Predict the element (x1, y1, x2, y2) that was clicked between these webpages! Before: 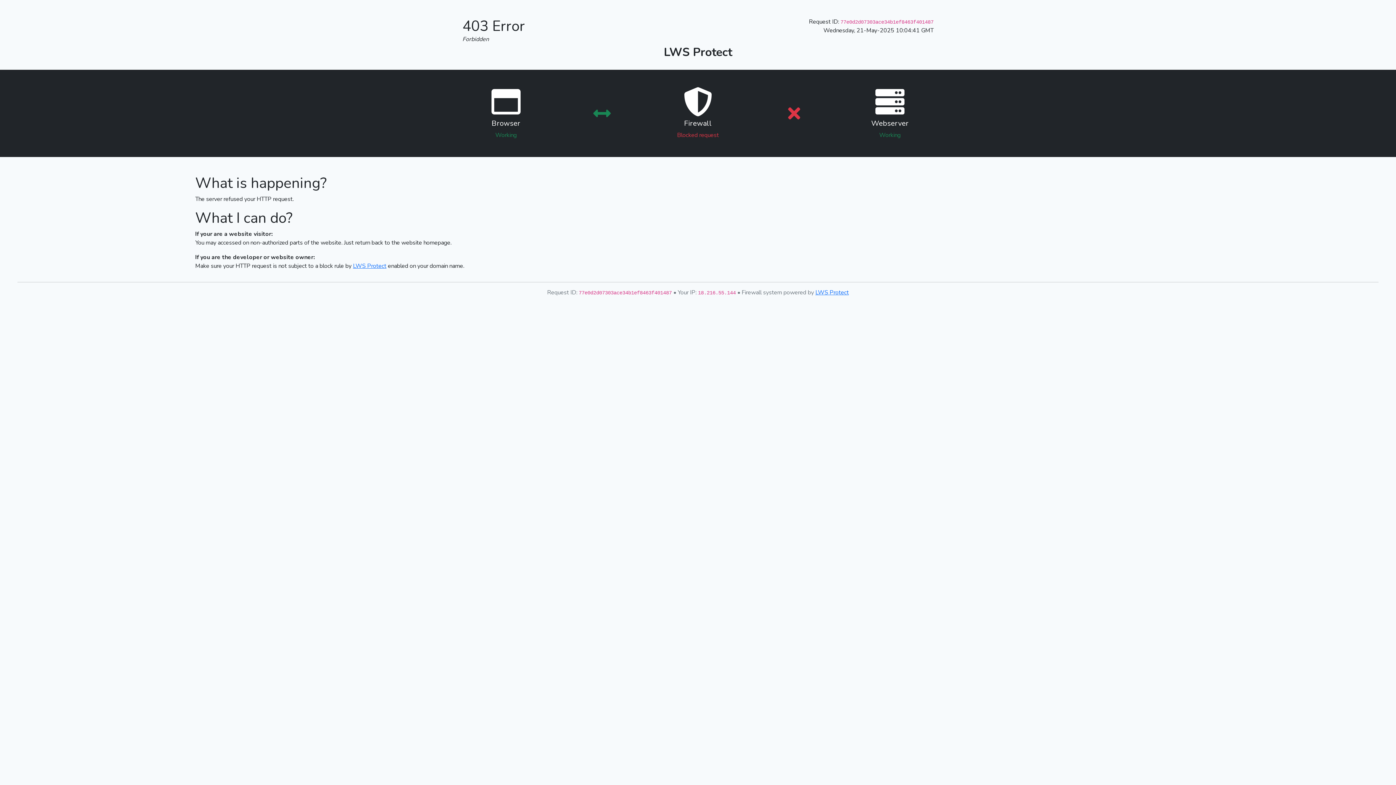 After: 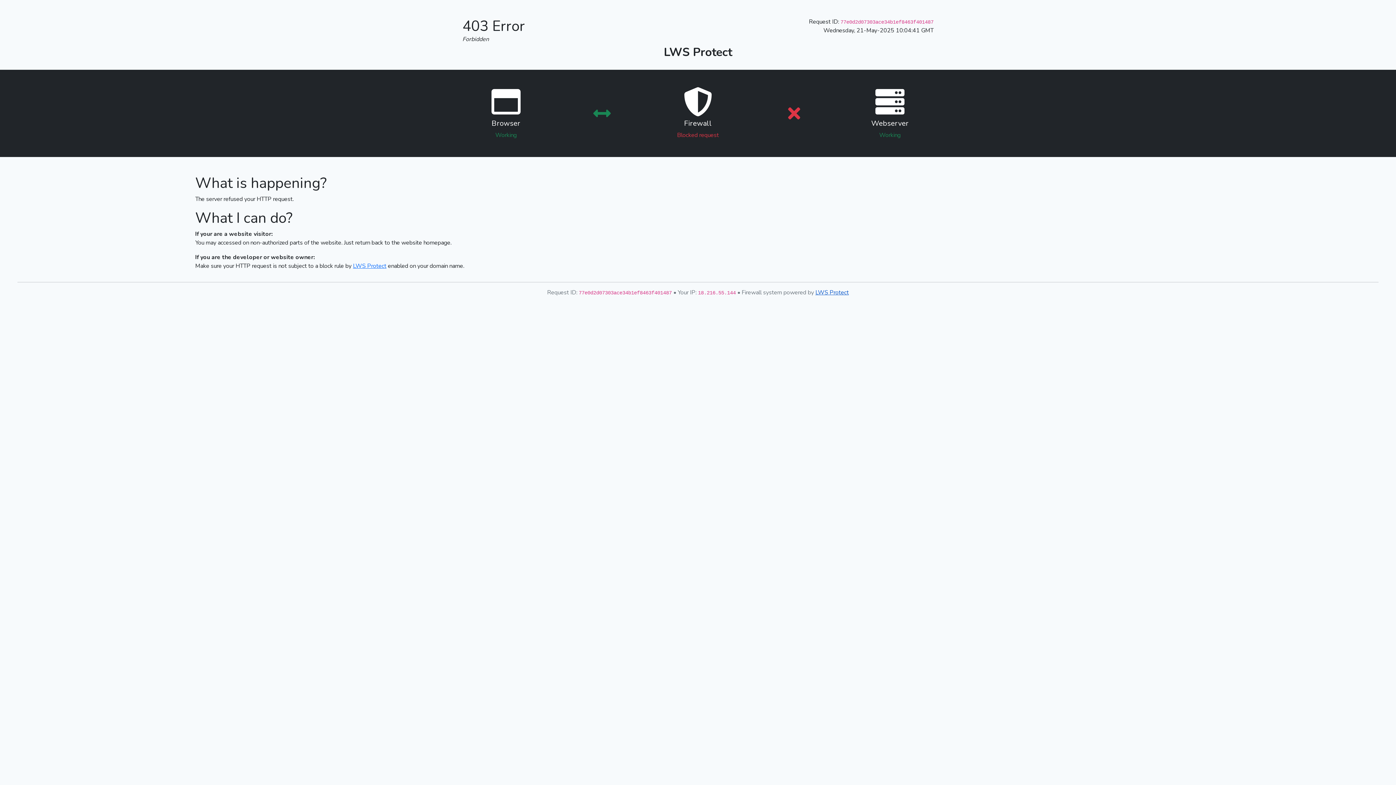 Action: label: LWS Protect bbox: (815, 288, 849, 296)